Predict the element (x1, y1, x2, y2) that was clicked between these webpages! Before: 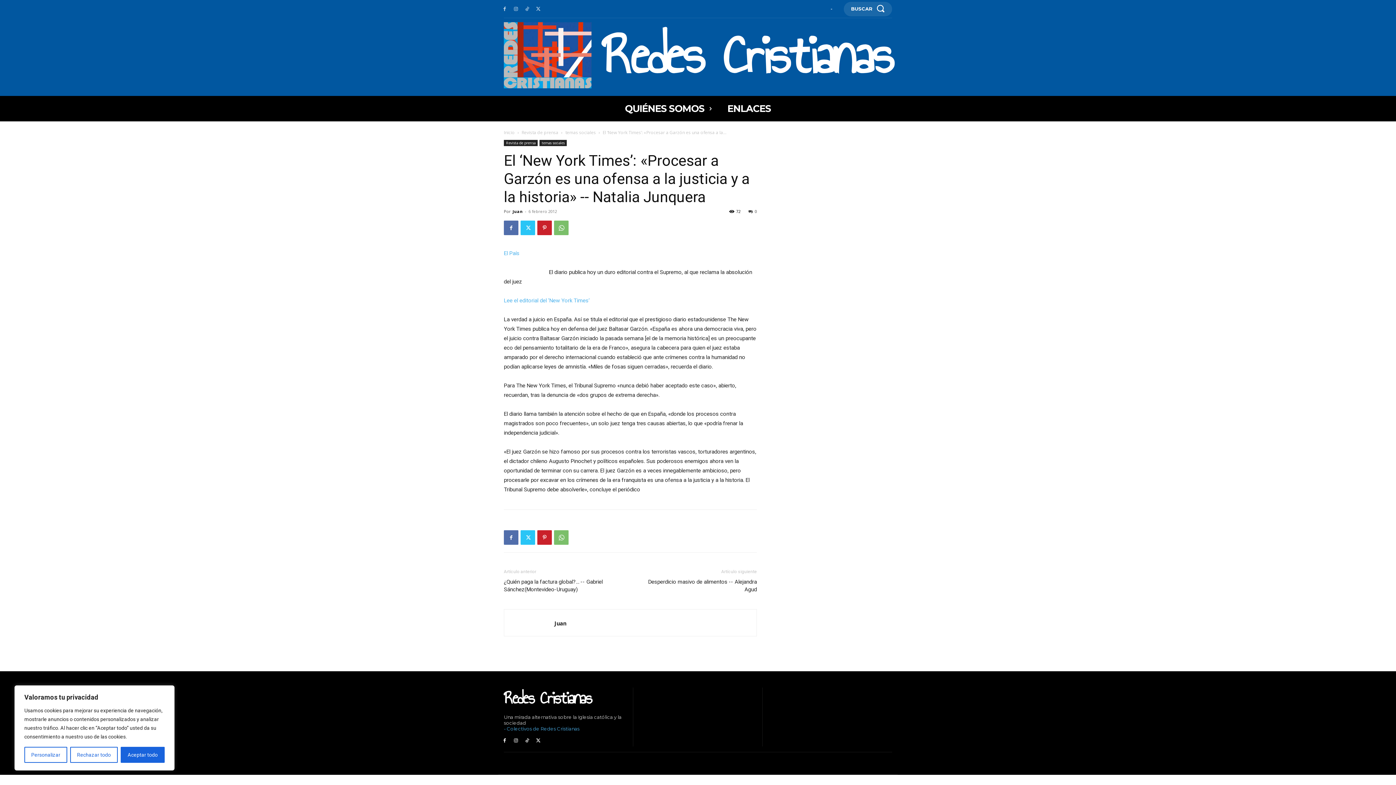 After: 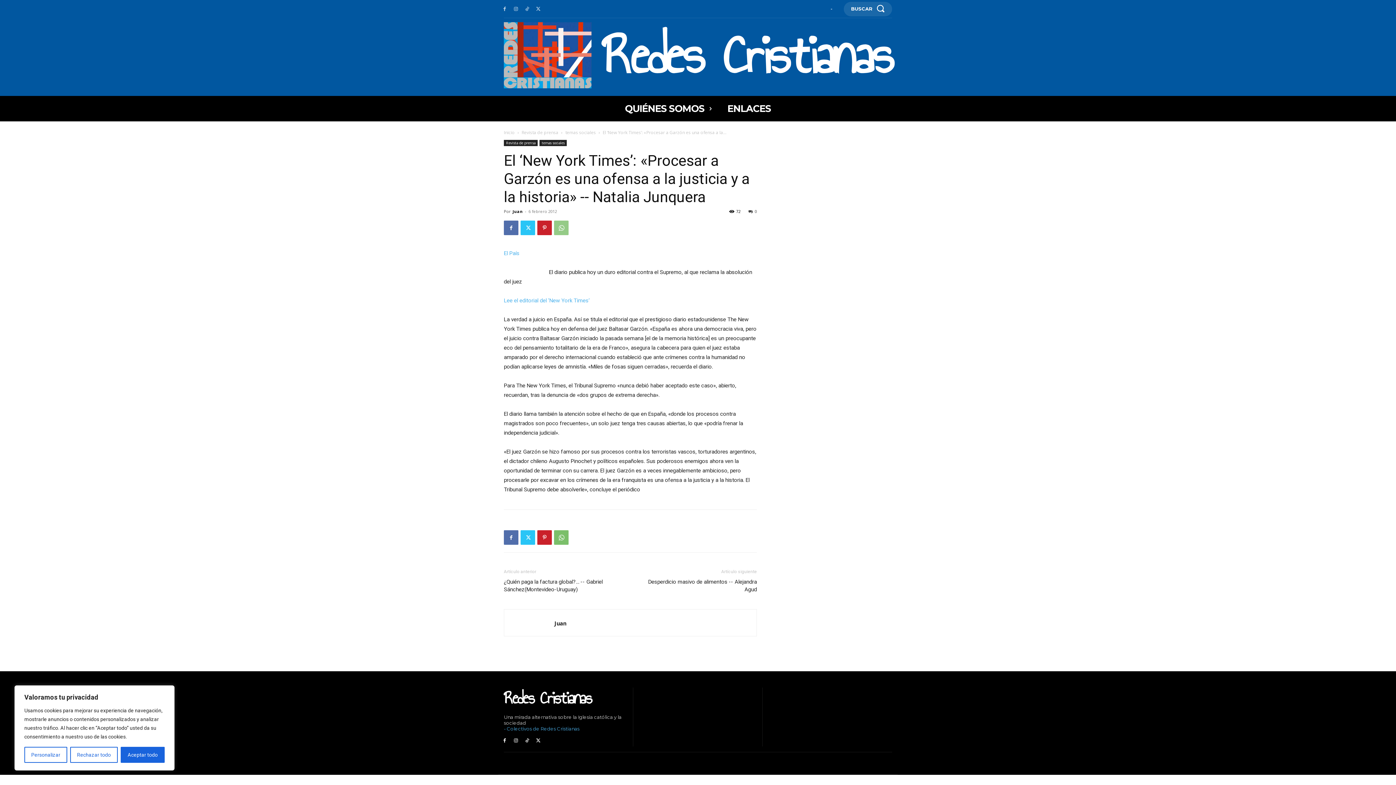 Action: bbox: (554, 220, 568, 235)